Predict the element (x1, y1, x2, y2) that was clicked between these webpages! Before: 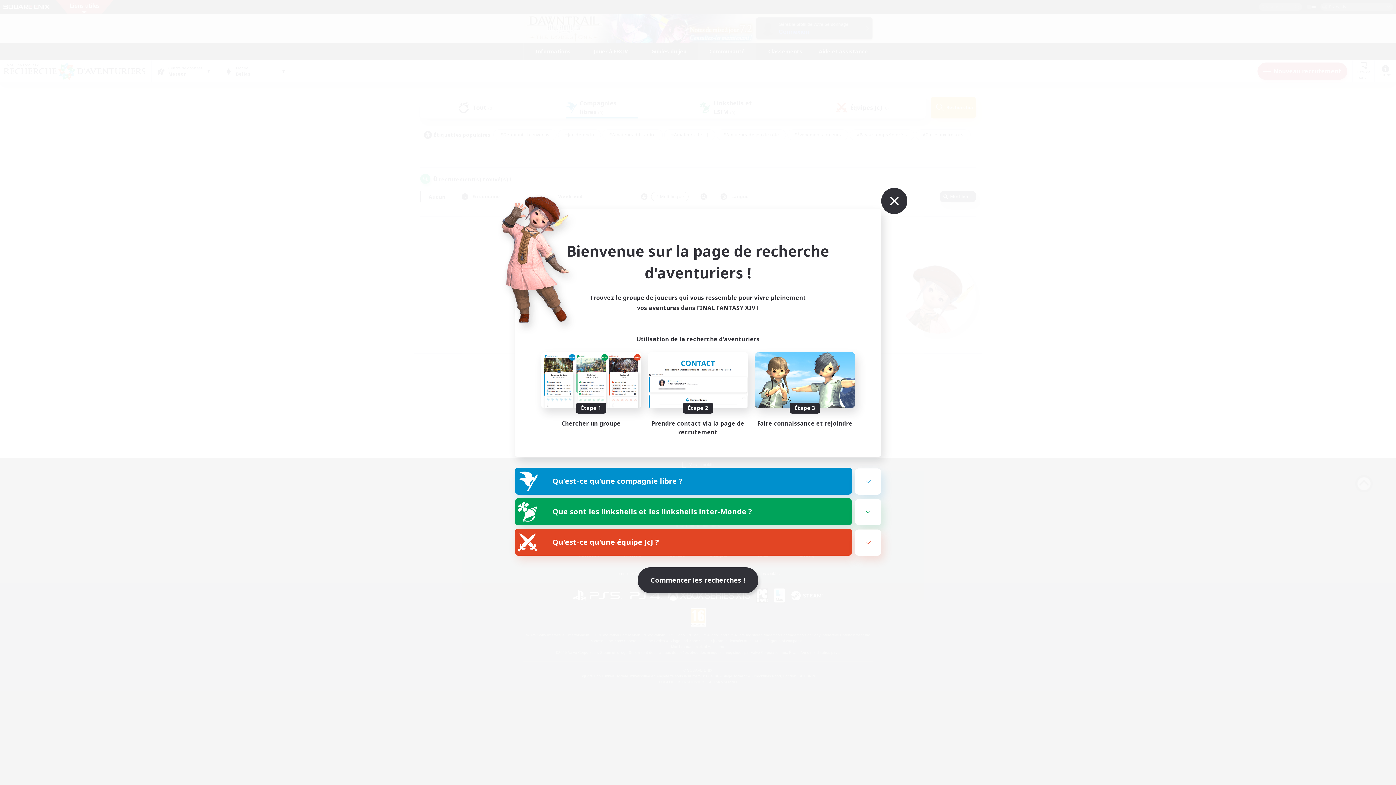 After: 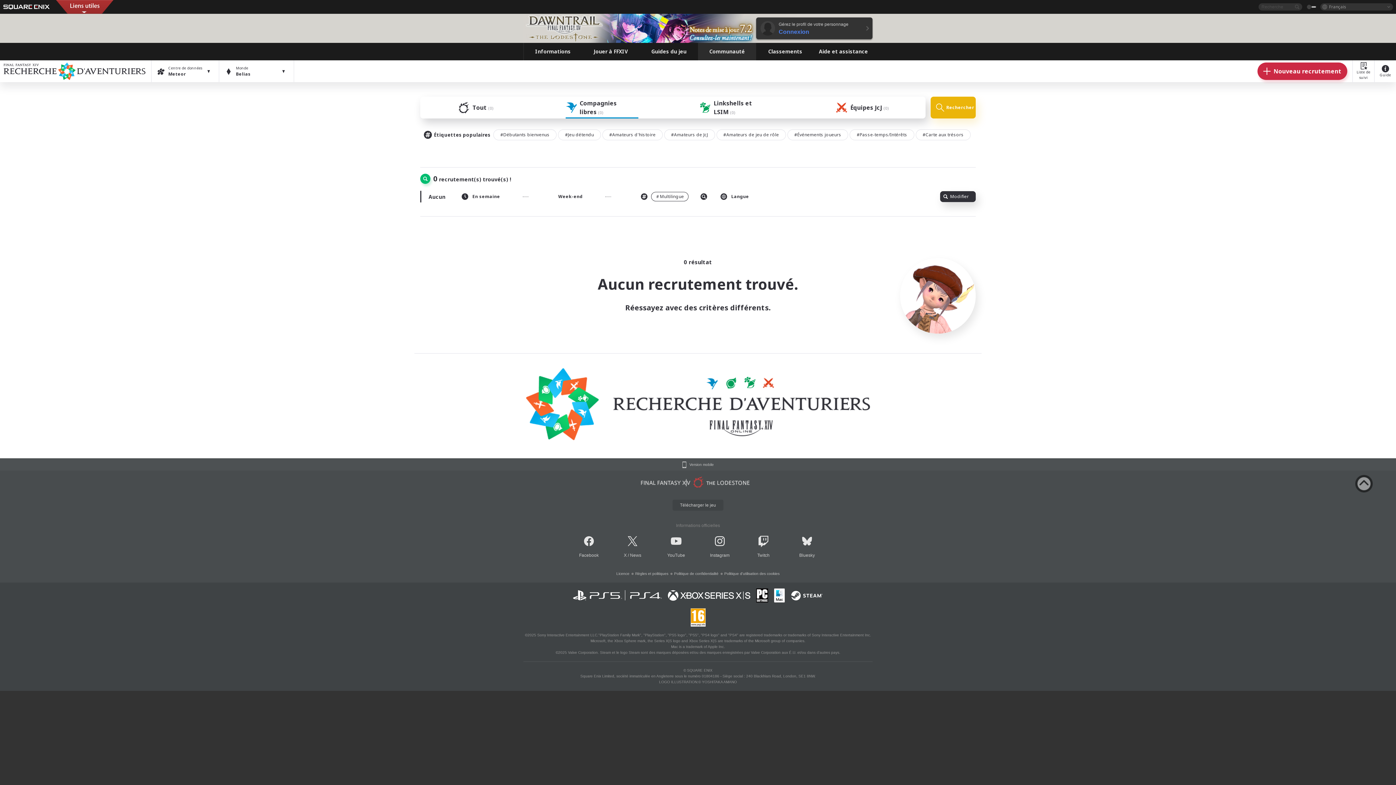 Action: label: Commencer les recherches ! bbox: (637, 567, 758, 593)